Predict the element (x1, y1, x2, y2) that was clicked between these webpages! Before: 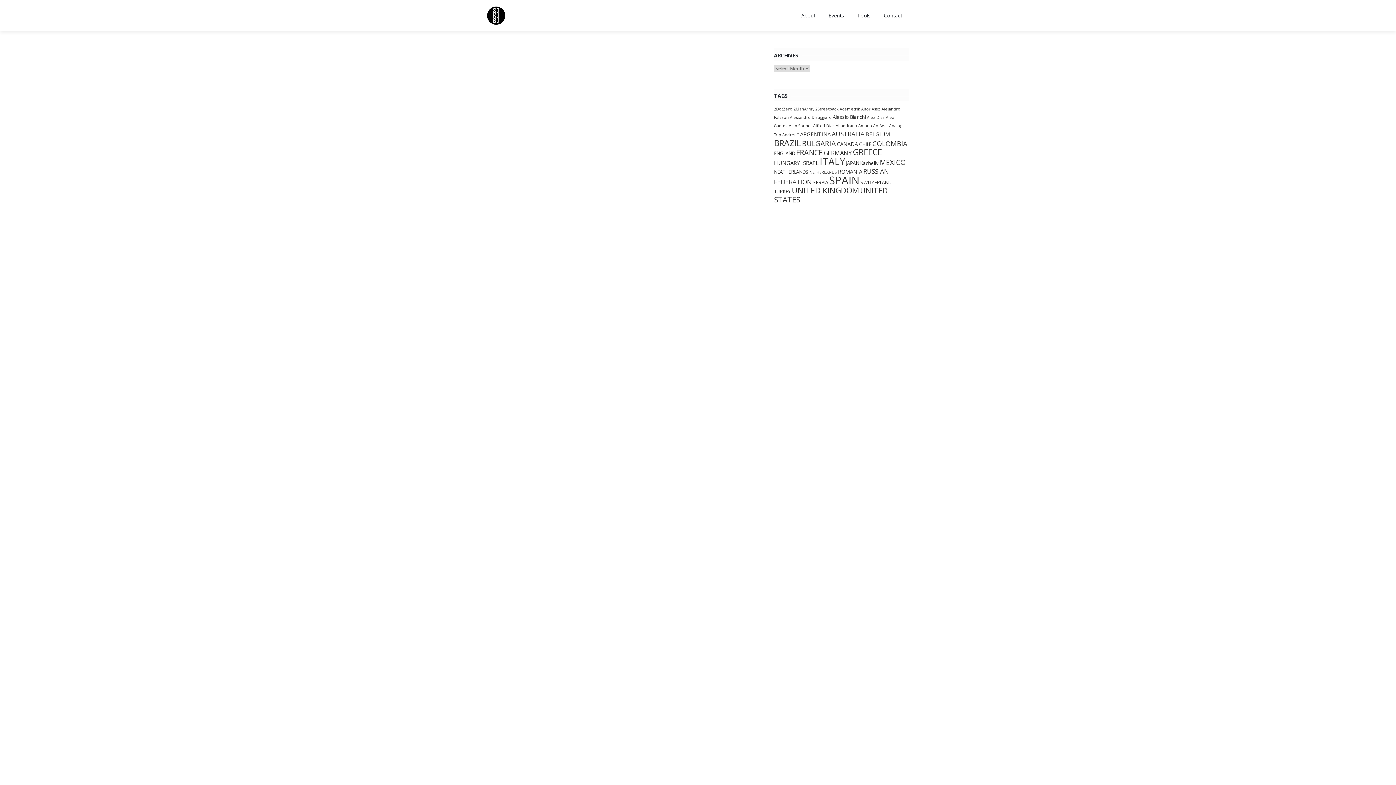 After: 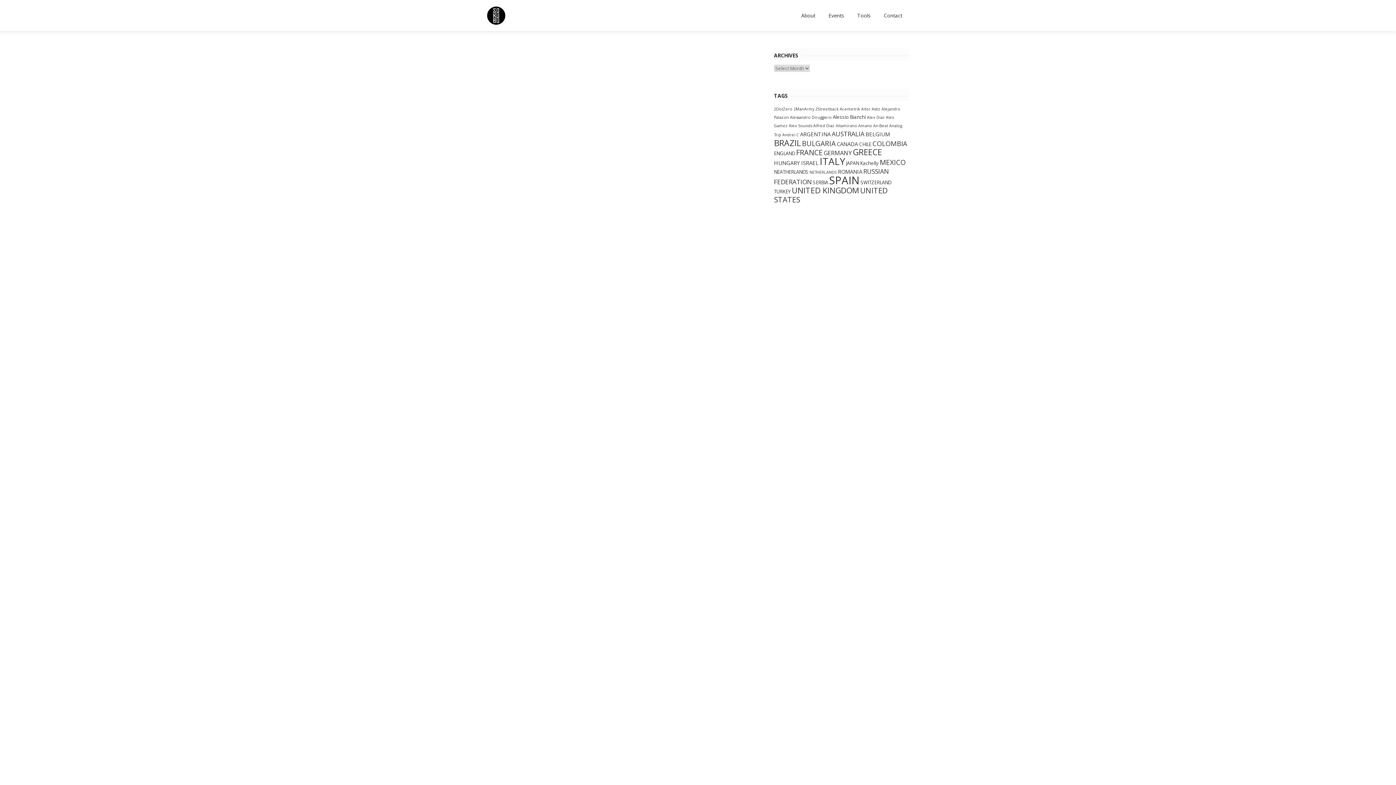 Action: label: ISRAEL (3 items) bbox: (801, 159, 818, 166)